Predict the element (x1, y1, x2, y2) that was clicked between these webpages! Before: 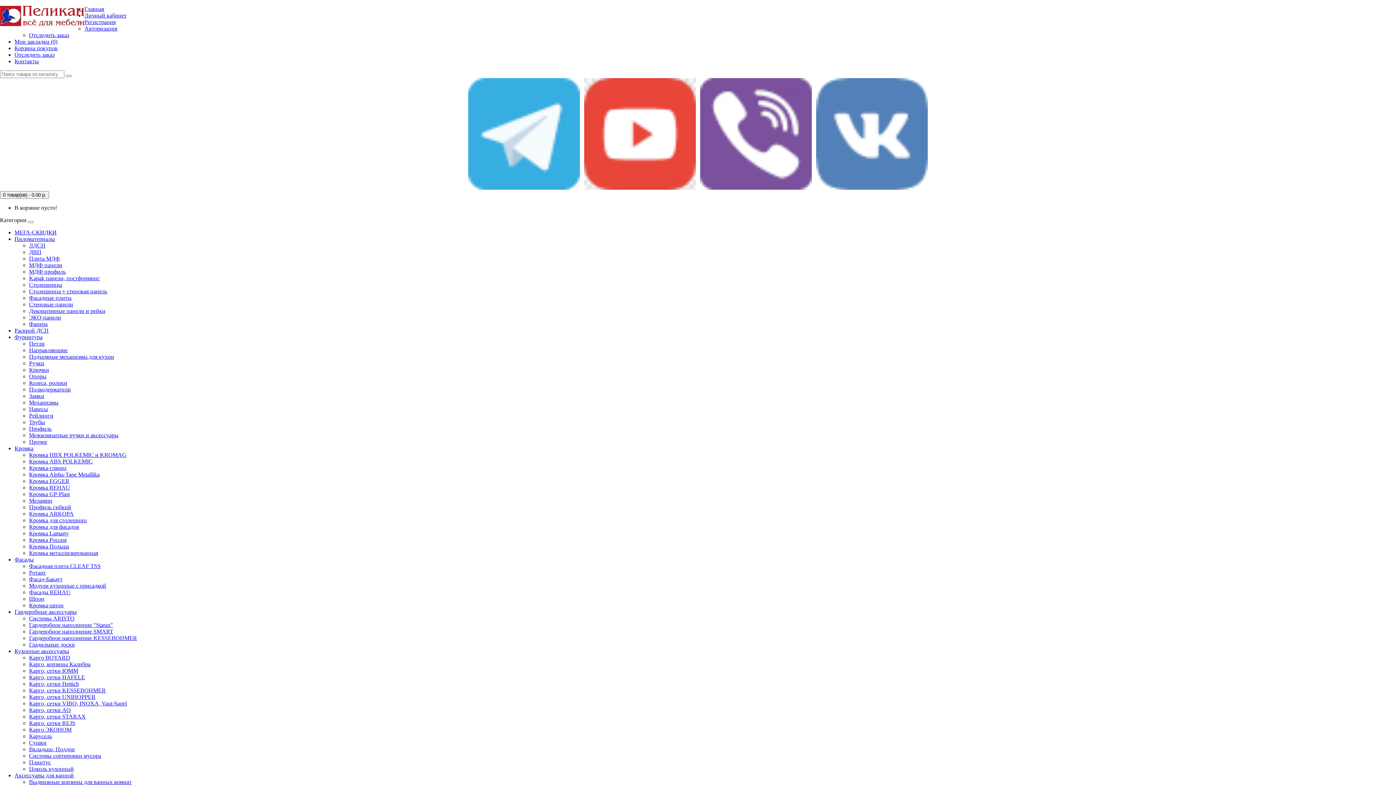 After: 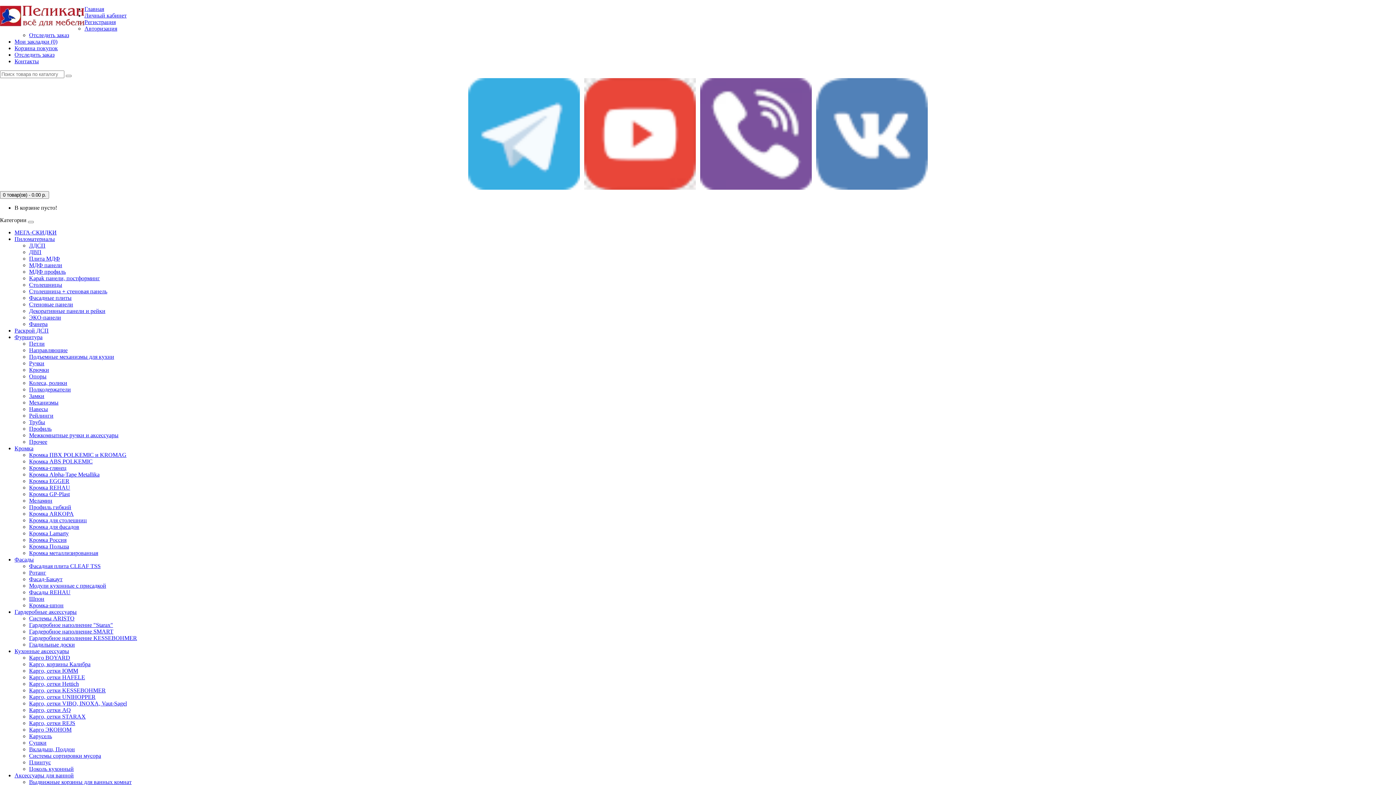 Action: label: Кромка Россия bbox: (29, 537, 66, 543)